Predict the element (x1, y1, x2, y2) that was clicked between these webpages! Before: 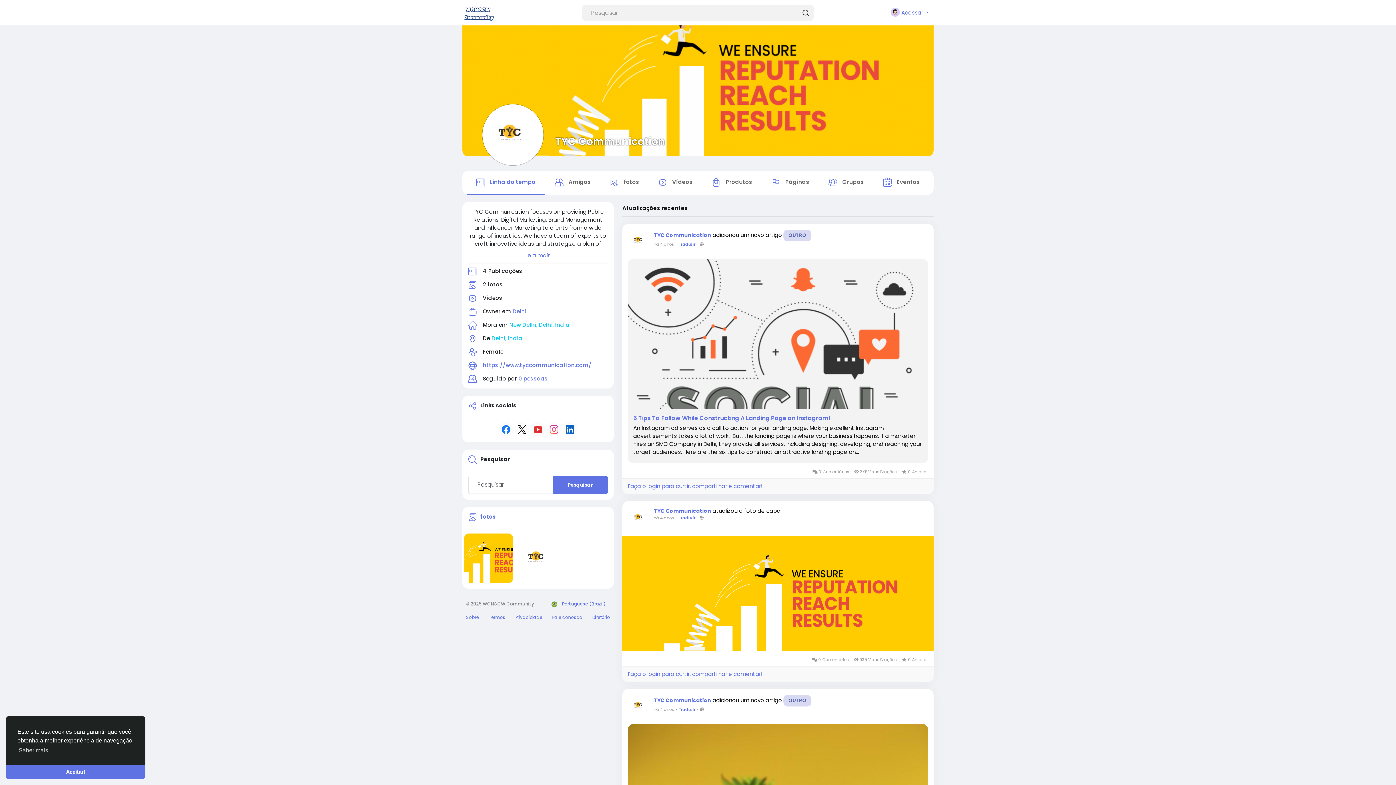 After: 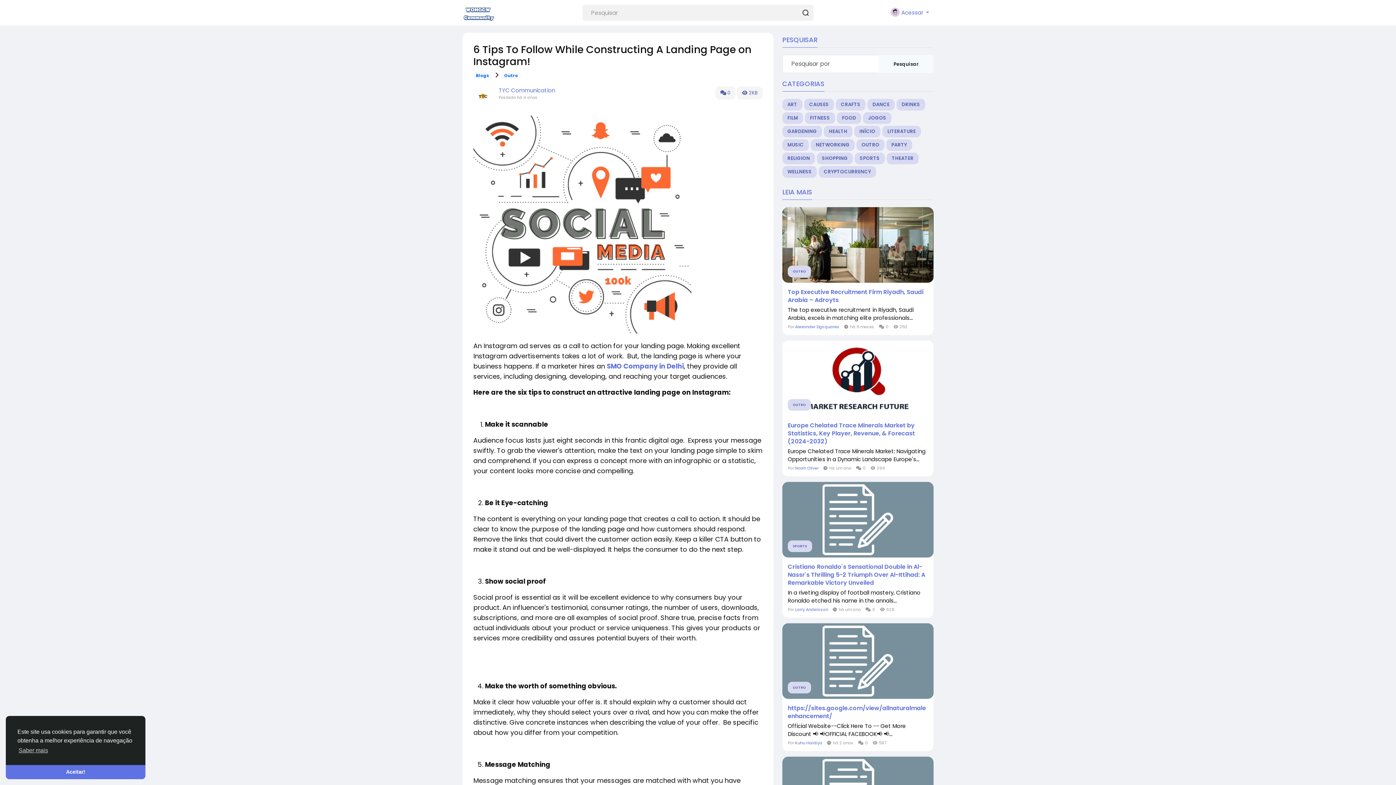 Action: bbox: (628, 258, 928, 409)